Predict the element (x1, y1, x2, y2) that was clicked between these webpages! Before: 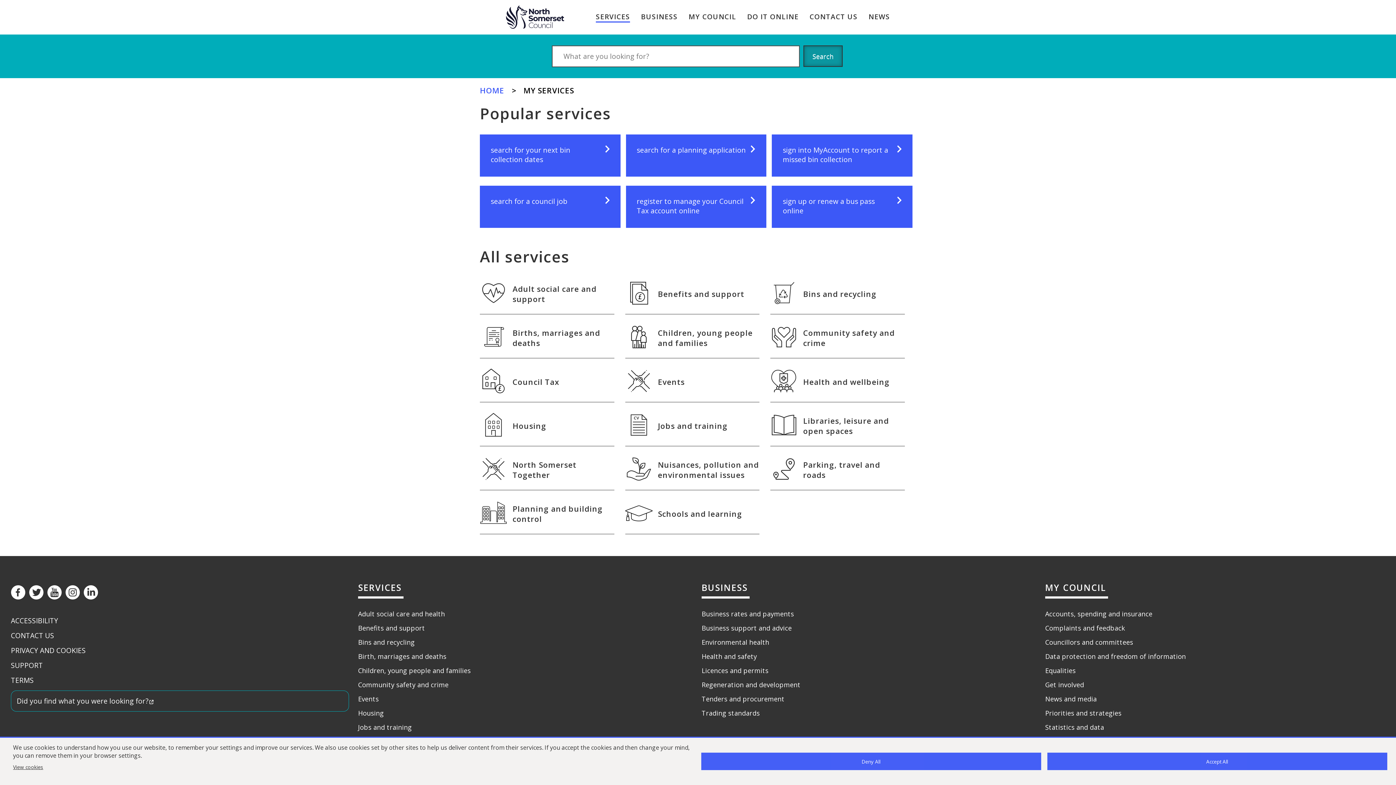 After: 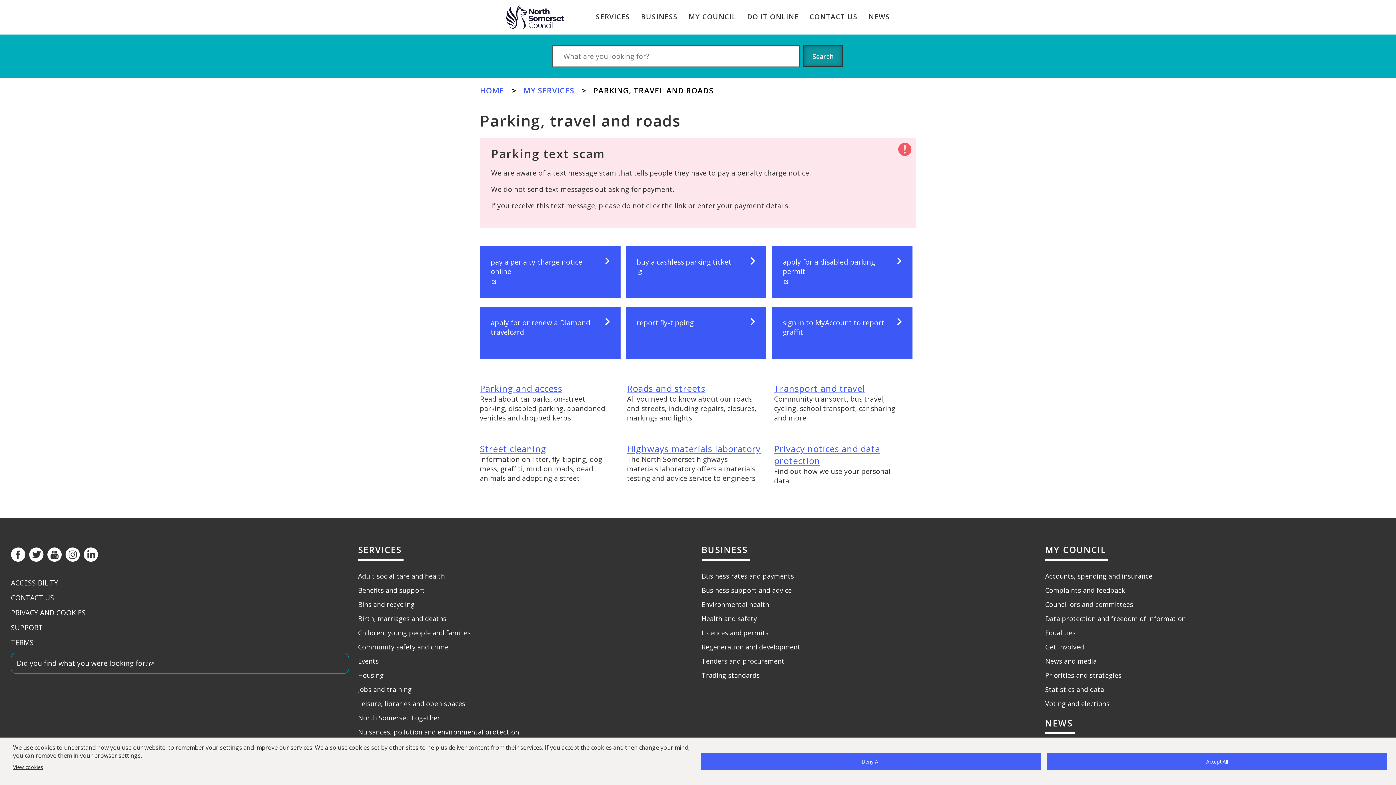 Action: bbox: (770, 450, 905, 490) label: Parking, travel and roads